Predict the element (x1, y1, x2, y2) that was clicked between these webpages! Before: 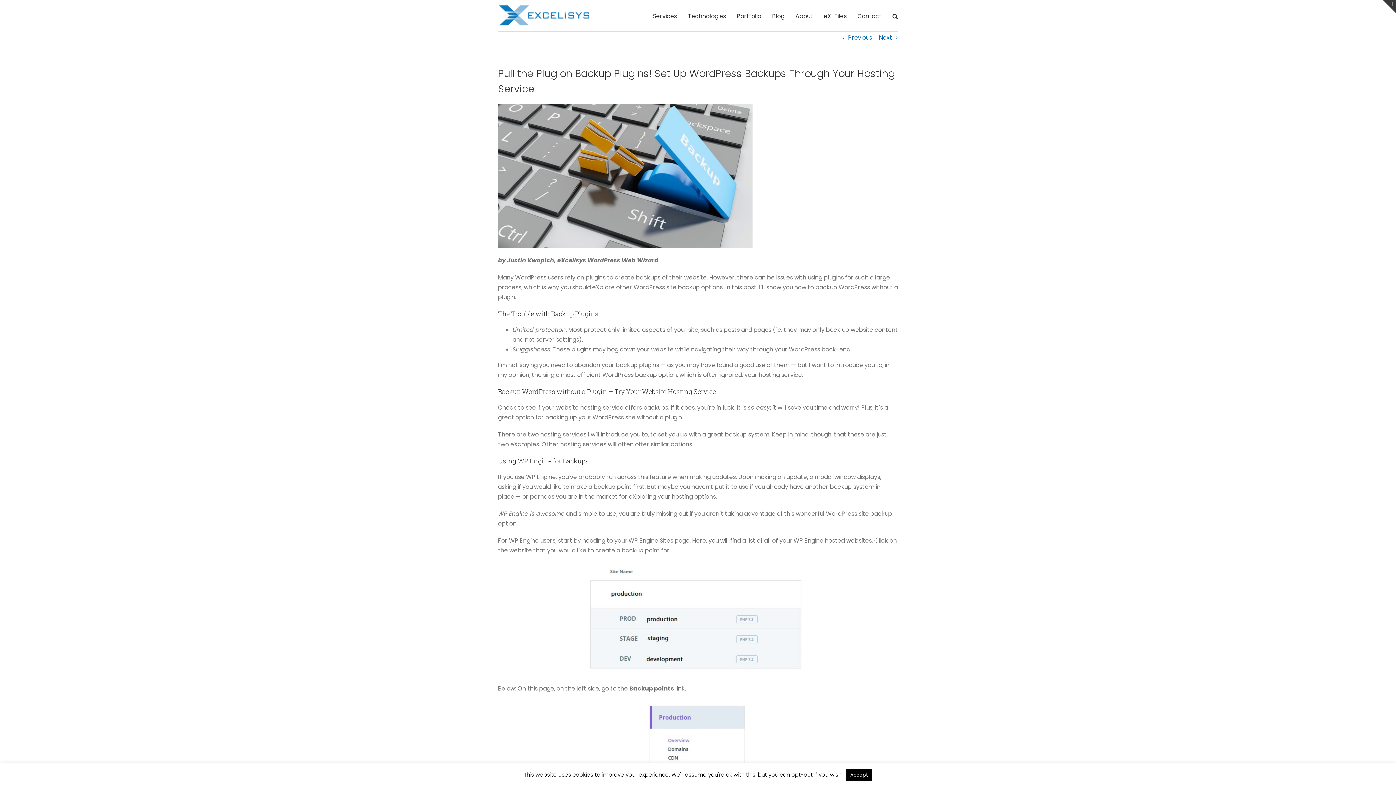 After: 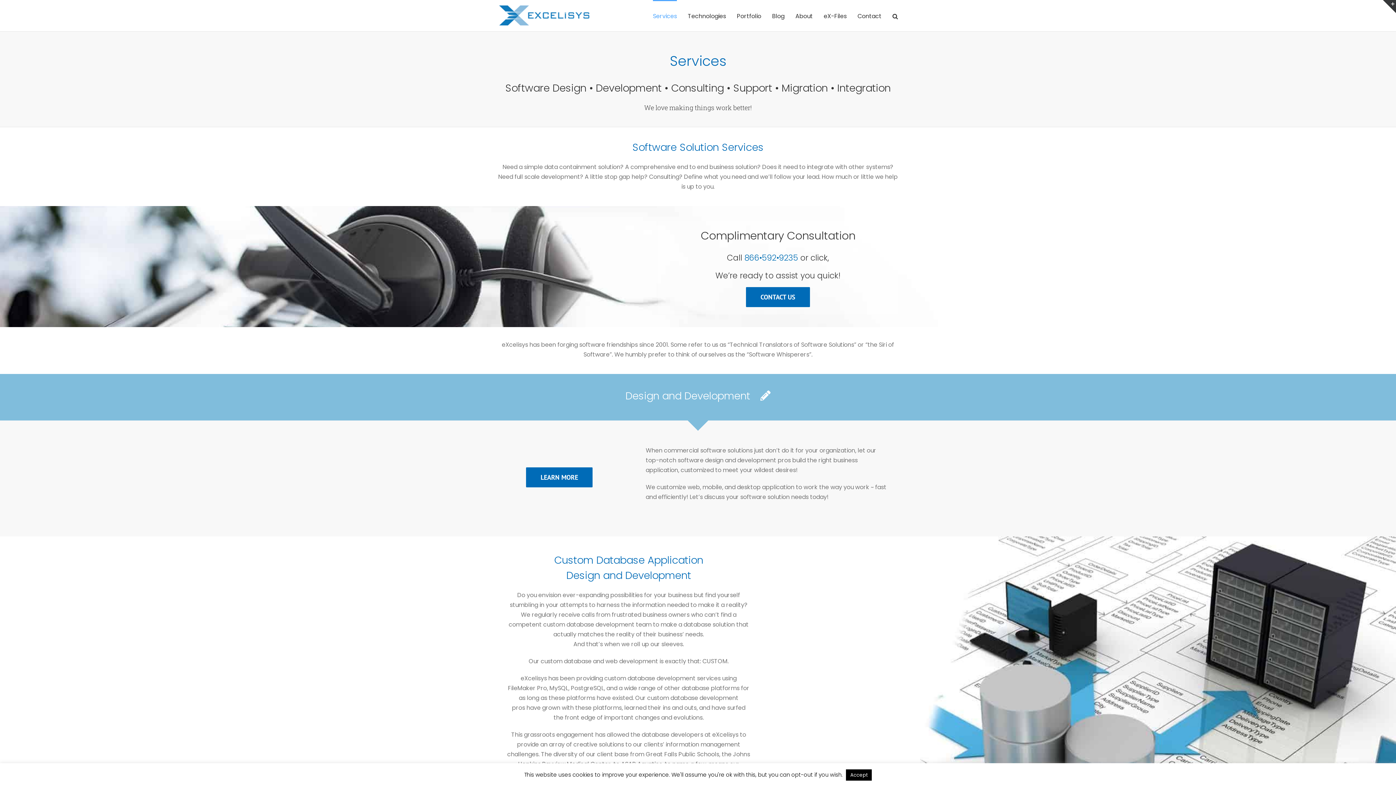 Action: bbox: (653, 0, 677, 31) label: Services